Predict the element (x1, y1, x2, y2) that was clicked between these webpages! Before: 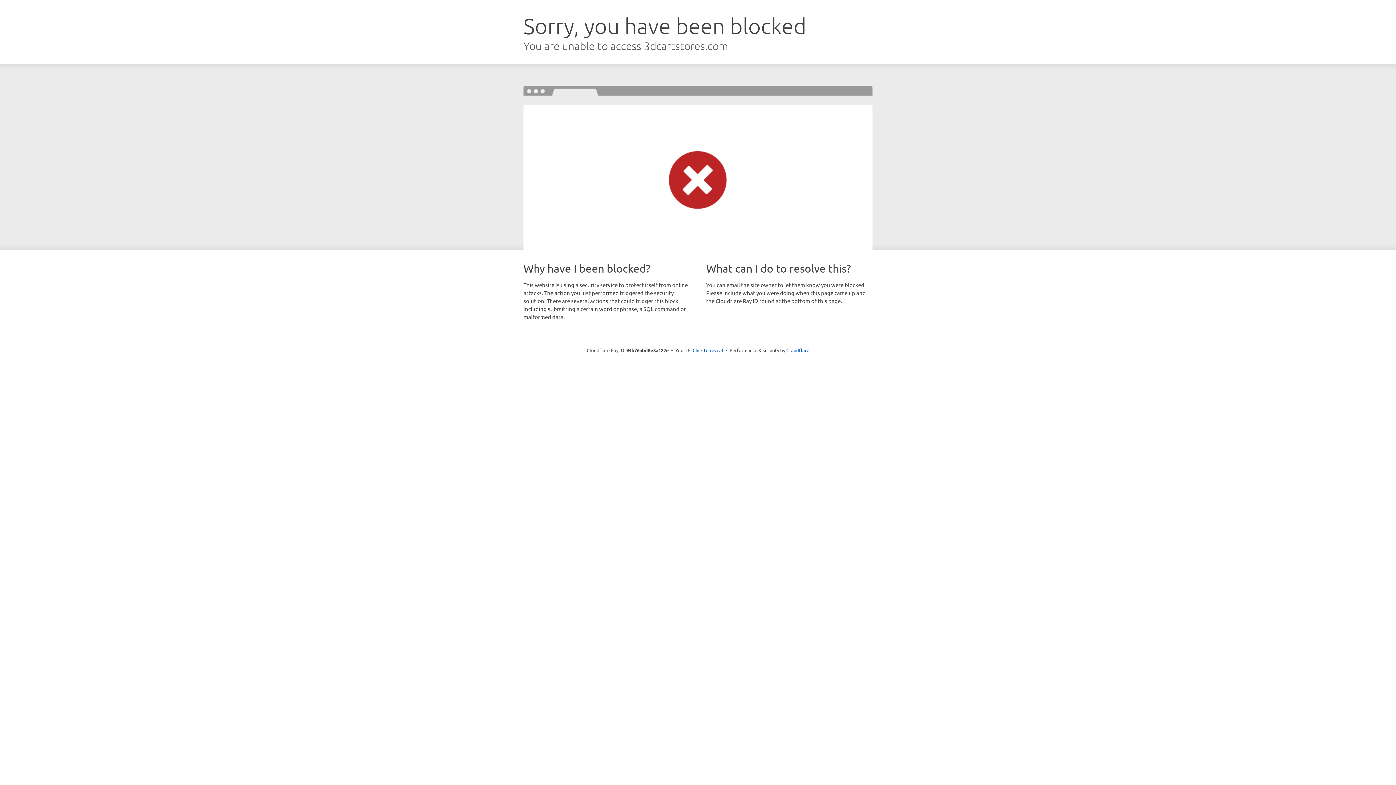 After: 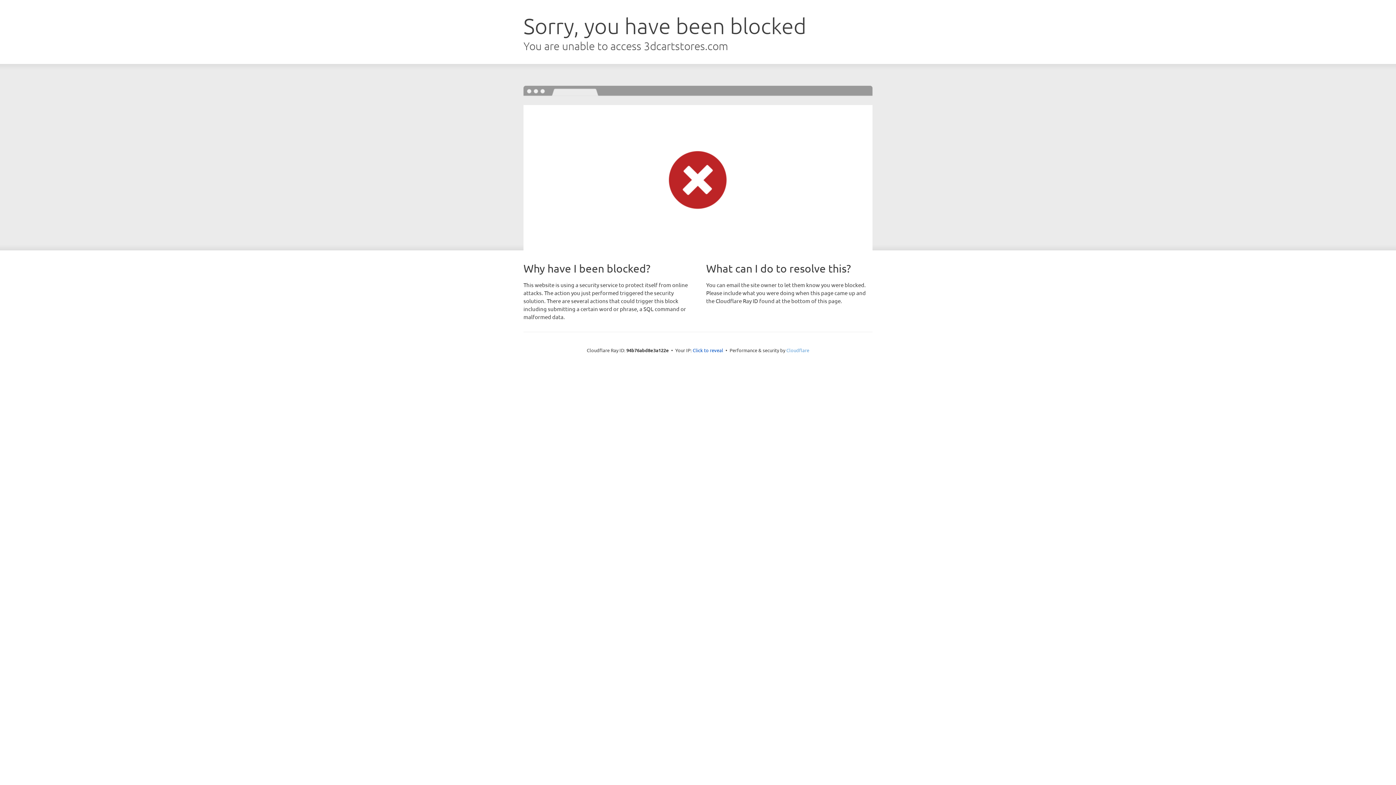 Action: bbox: (786, 347, 809, 353) label: Cloudflare